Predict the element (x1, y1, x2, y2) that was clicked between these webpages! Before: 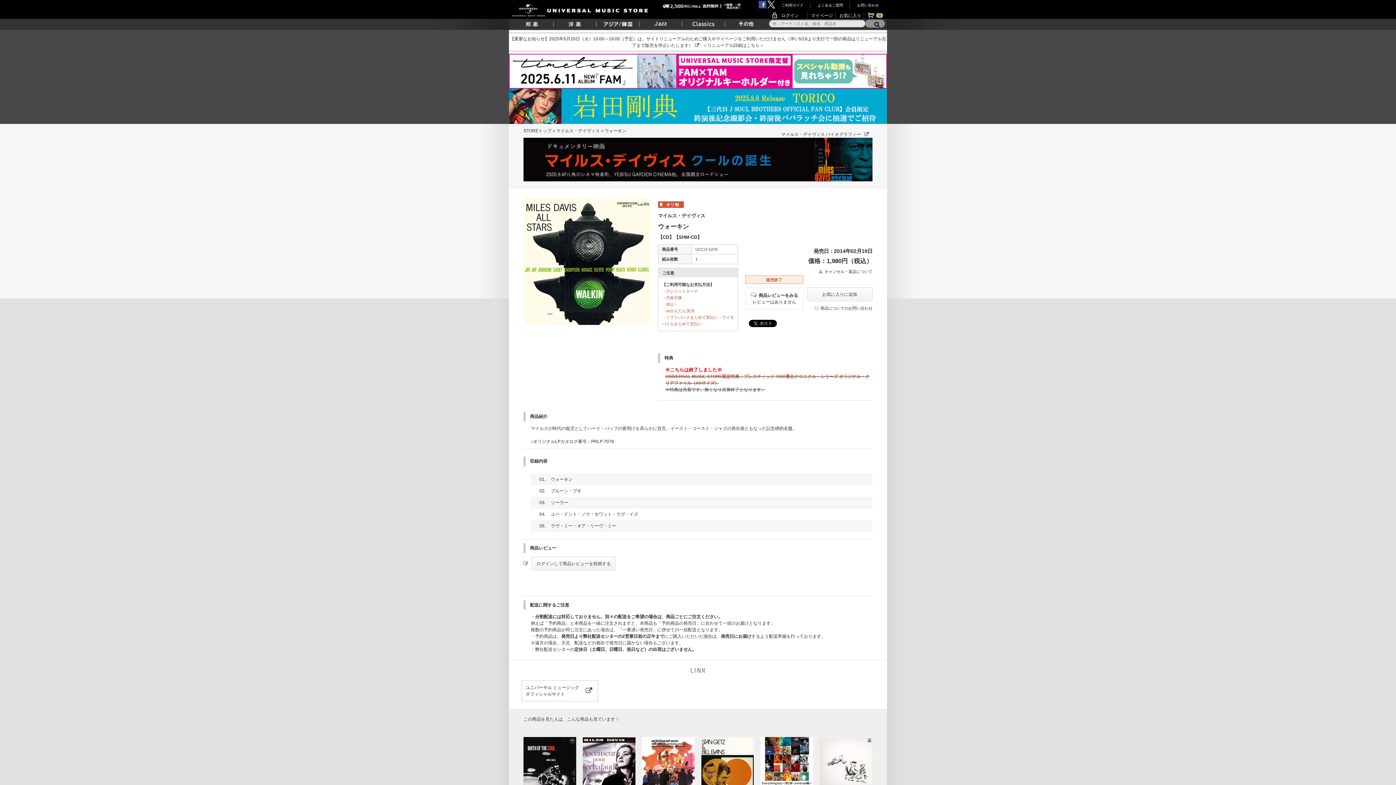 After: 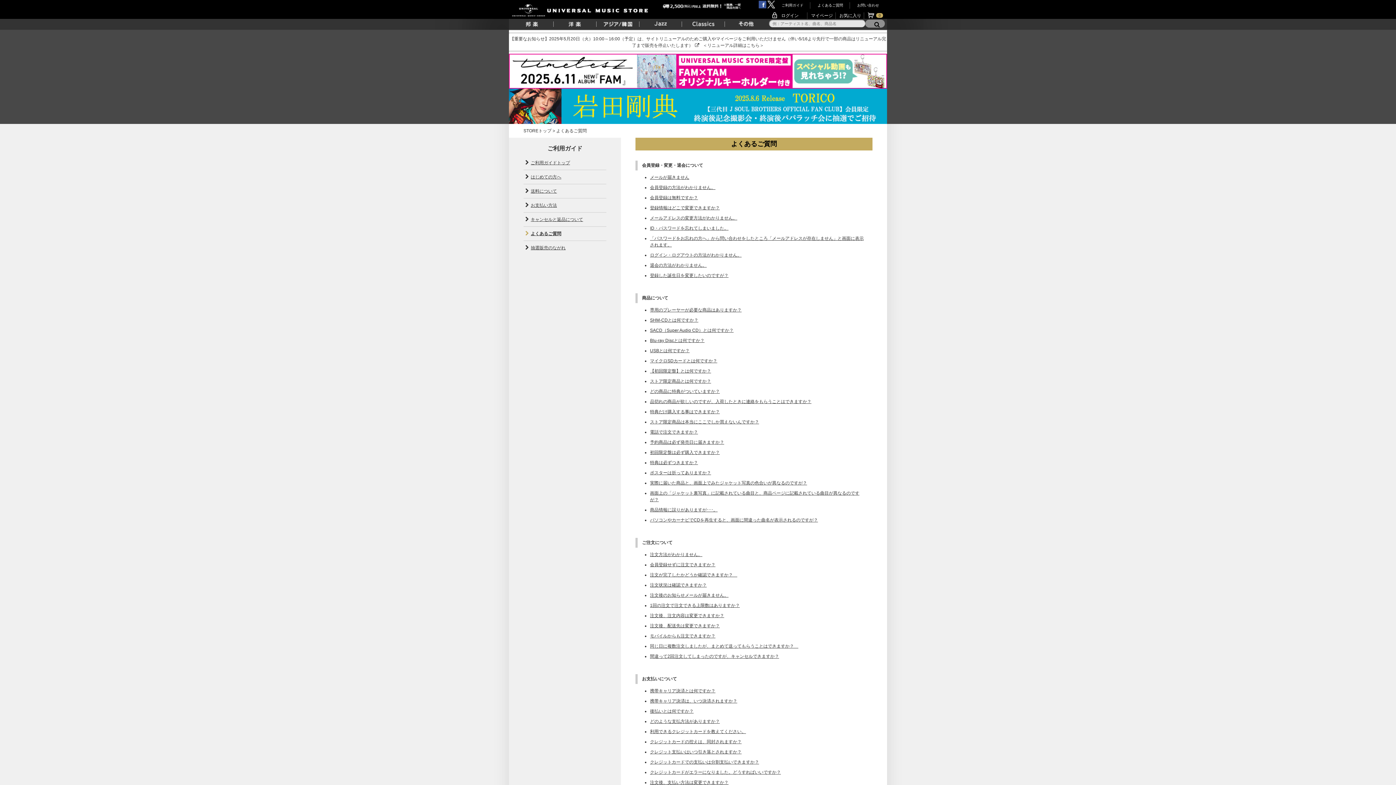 Action: bbox: (817, 3, 843, 7) label: よくあるご質問